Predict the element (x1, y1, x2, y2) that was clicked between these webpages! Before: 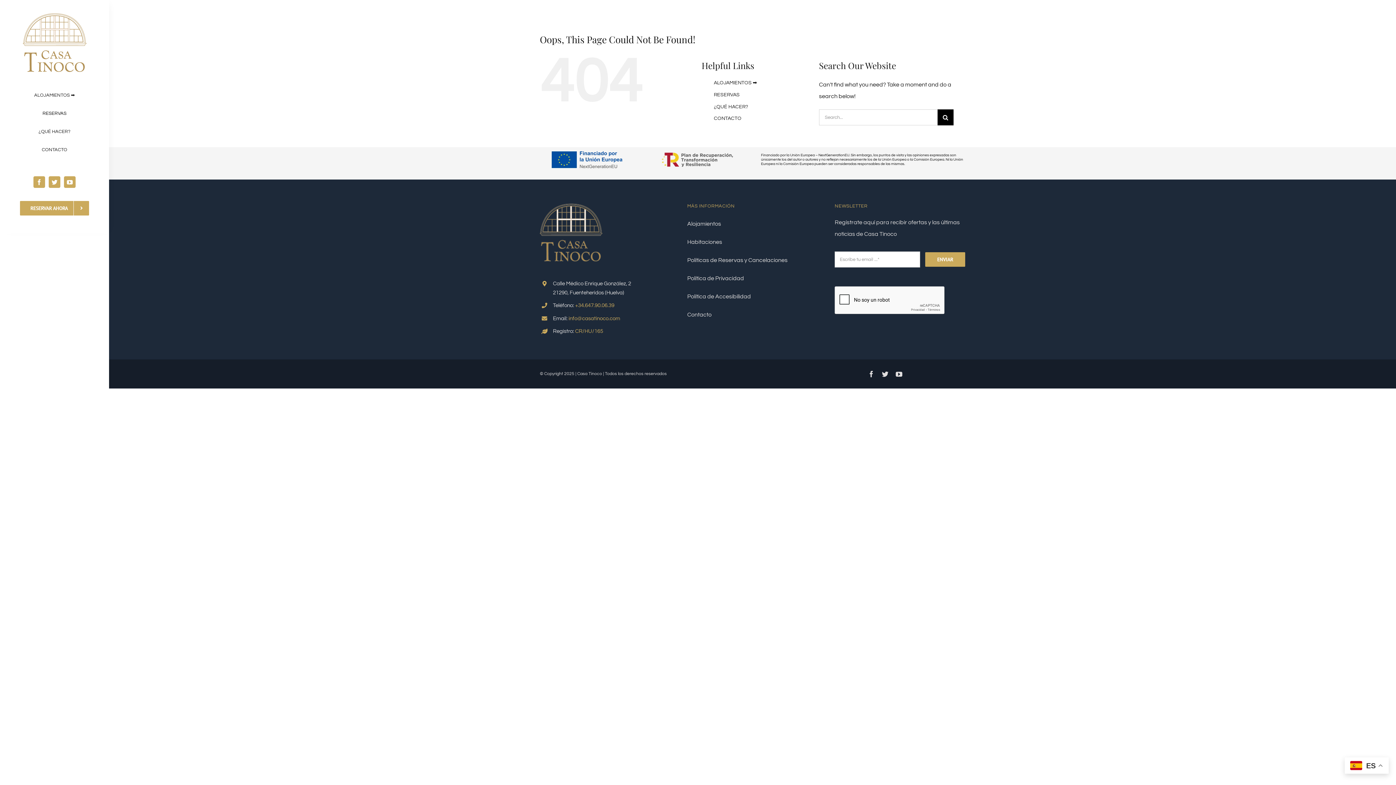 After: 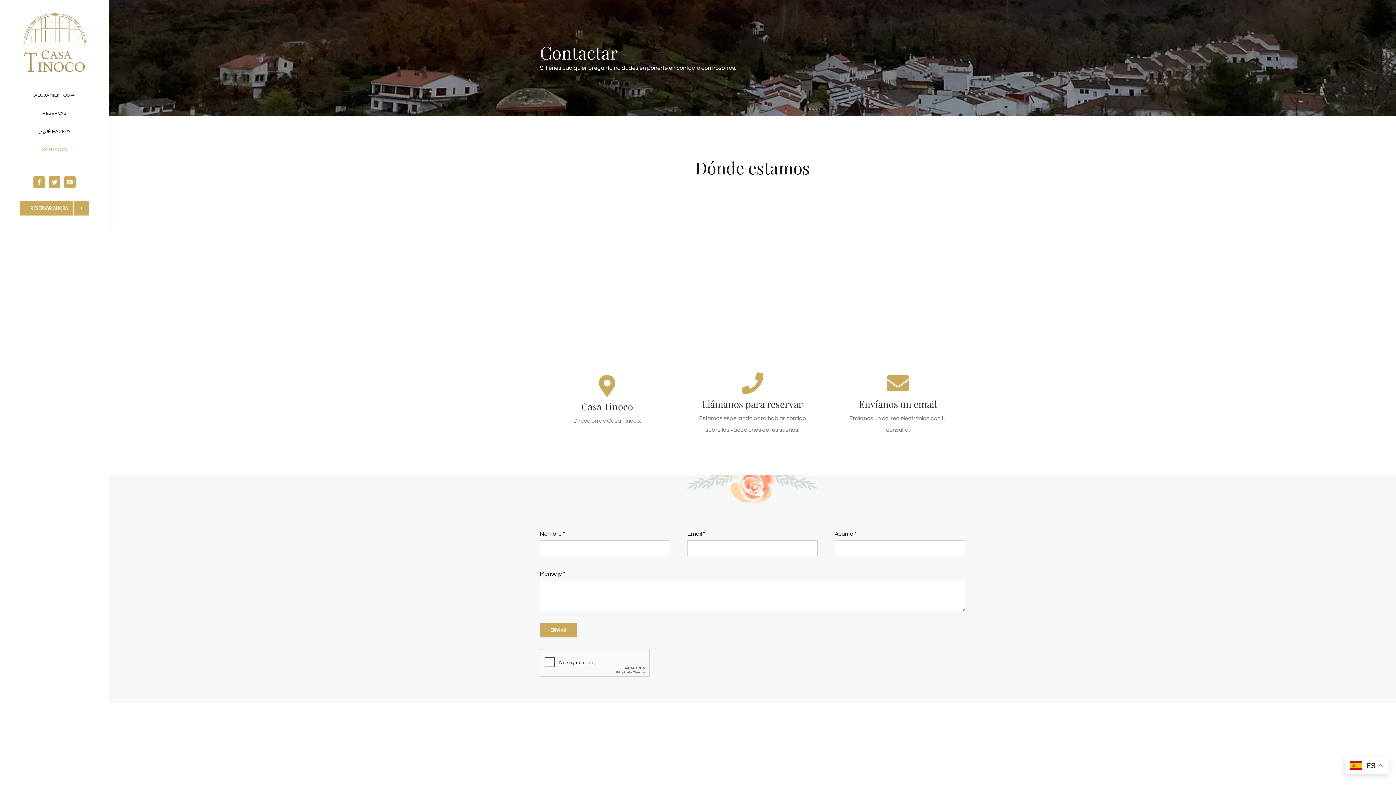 Action: label: CONTACTO bbox: (0, 140, 109, 158)